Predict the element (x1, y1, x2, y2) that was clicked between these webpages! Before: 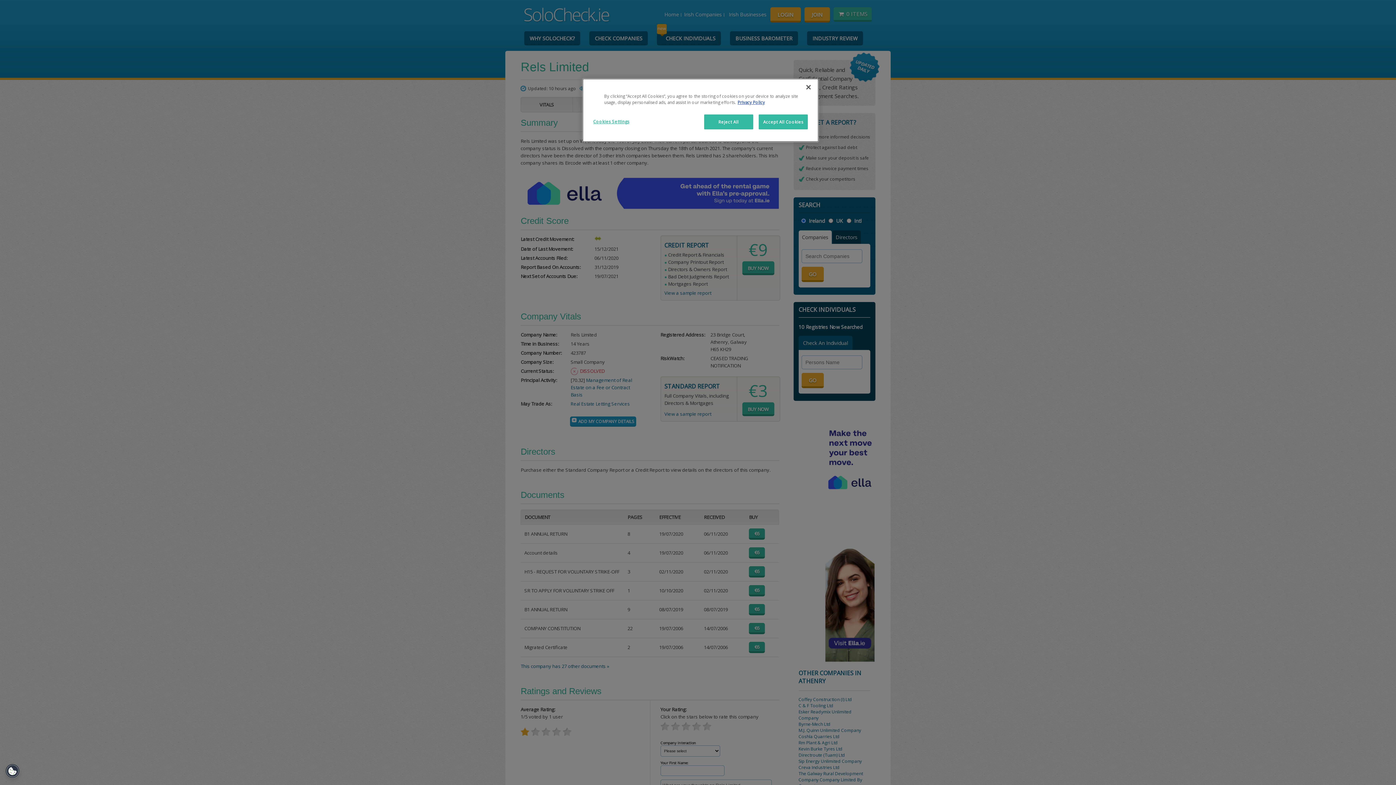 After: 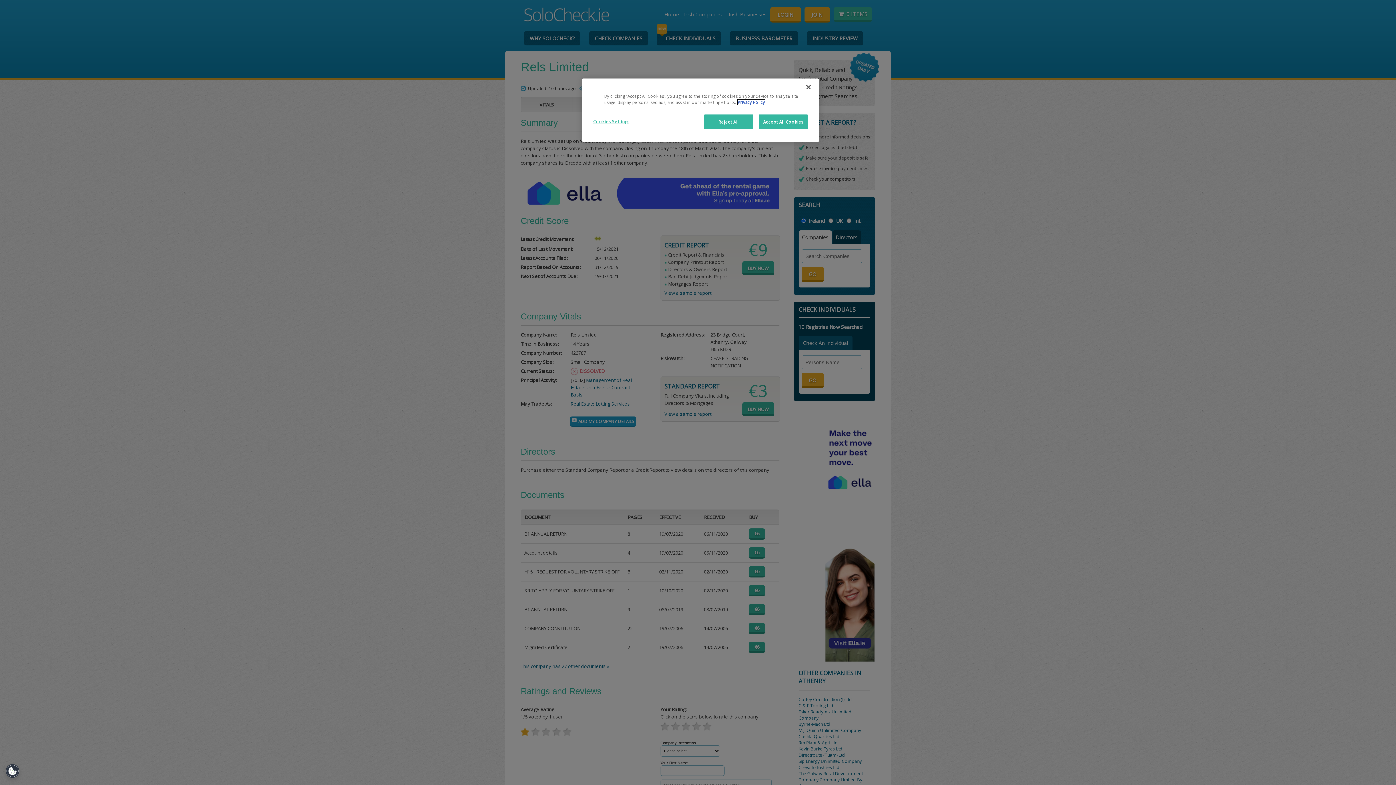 Action: bbox: (737, 99, 765, 105) label: More information about your privacy